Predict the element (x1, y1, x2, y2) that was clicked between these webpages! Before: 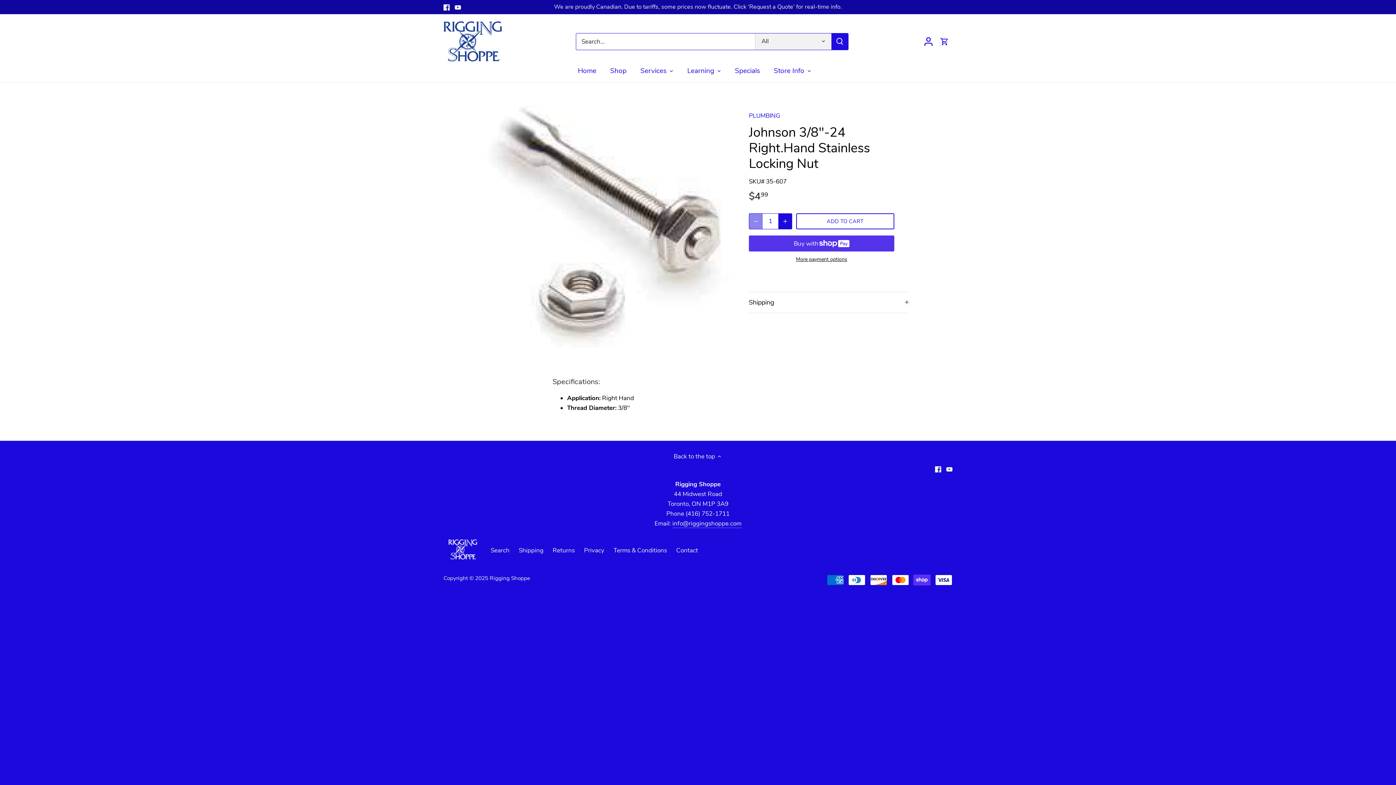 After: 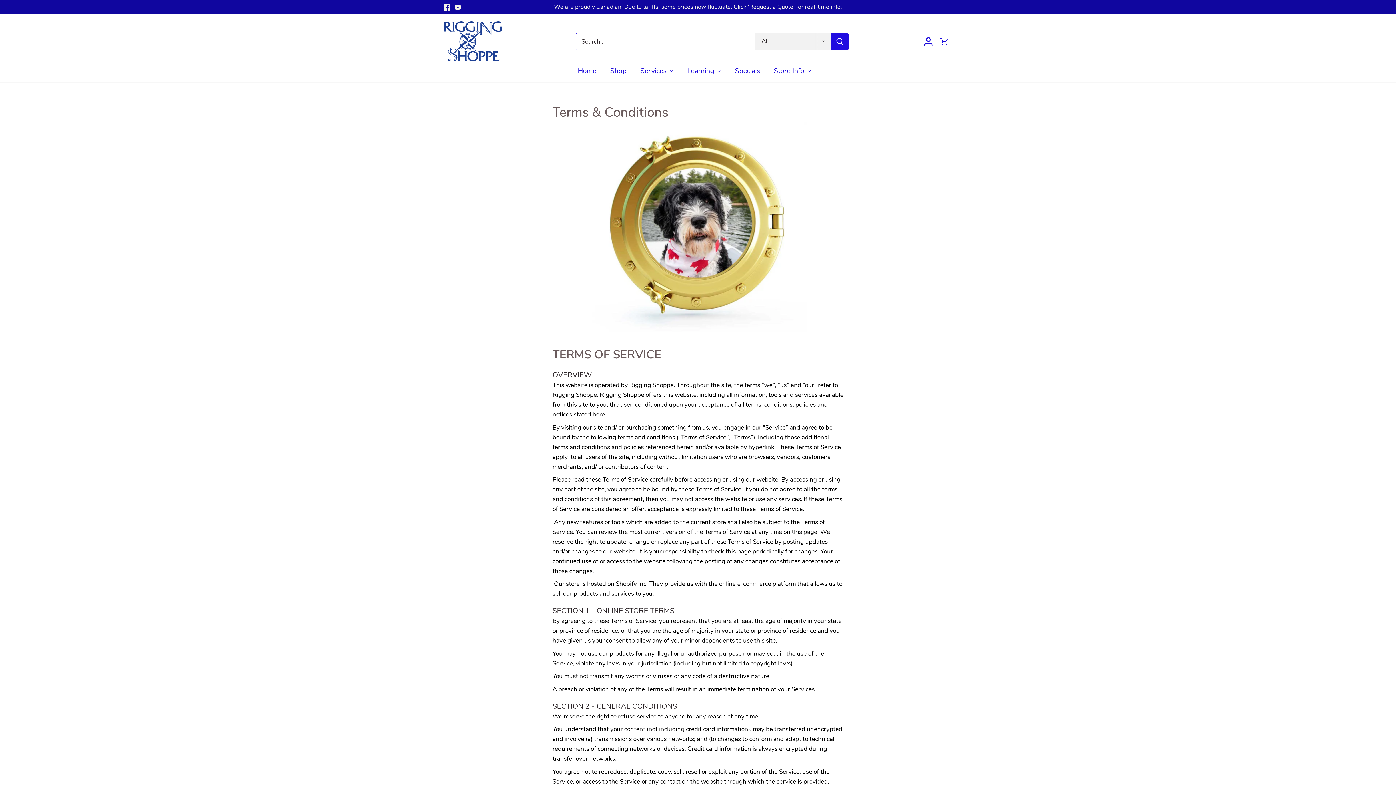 Action: bbox: (613, 546, 667, 555) label: Terms & Conditions